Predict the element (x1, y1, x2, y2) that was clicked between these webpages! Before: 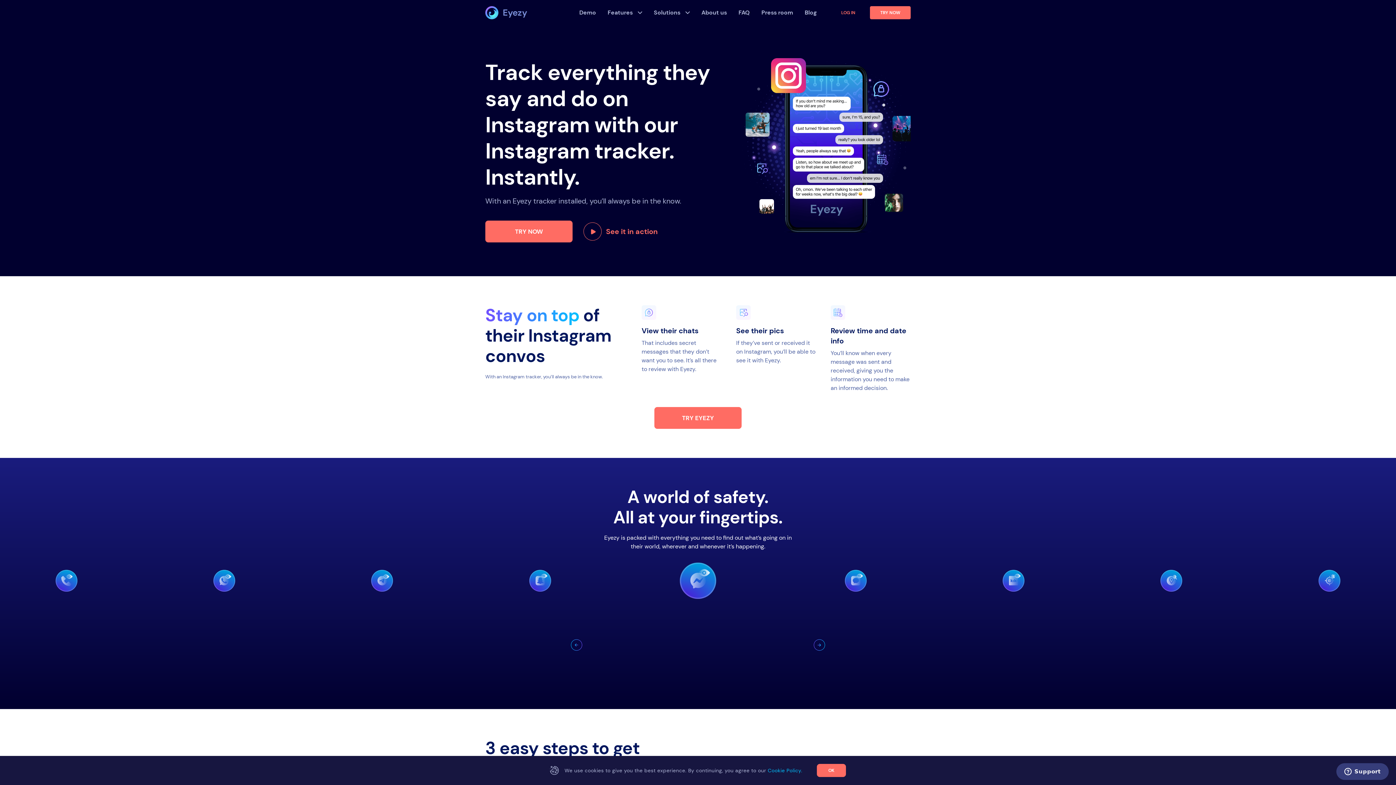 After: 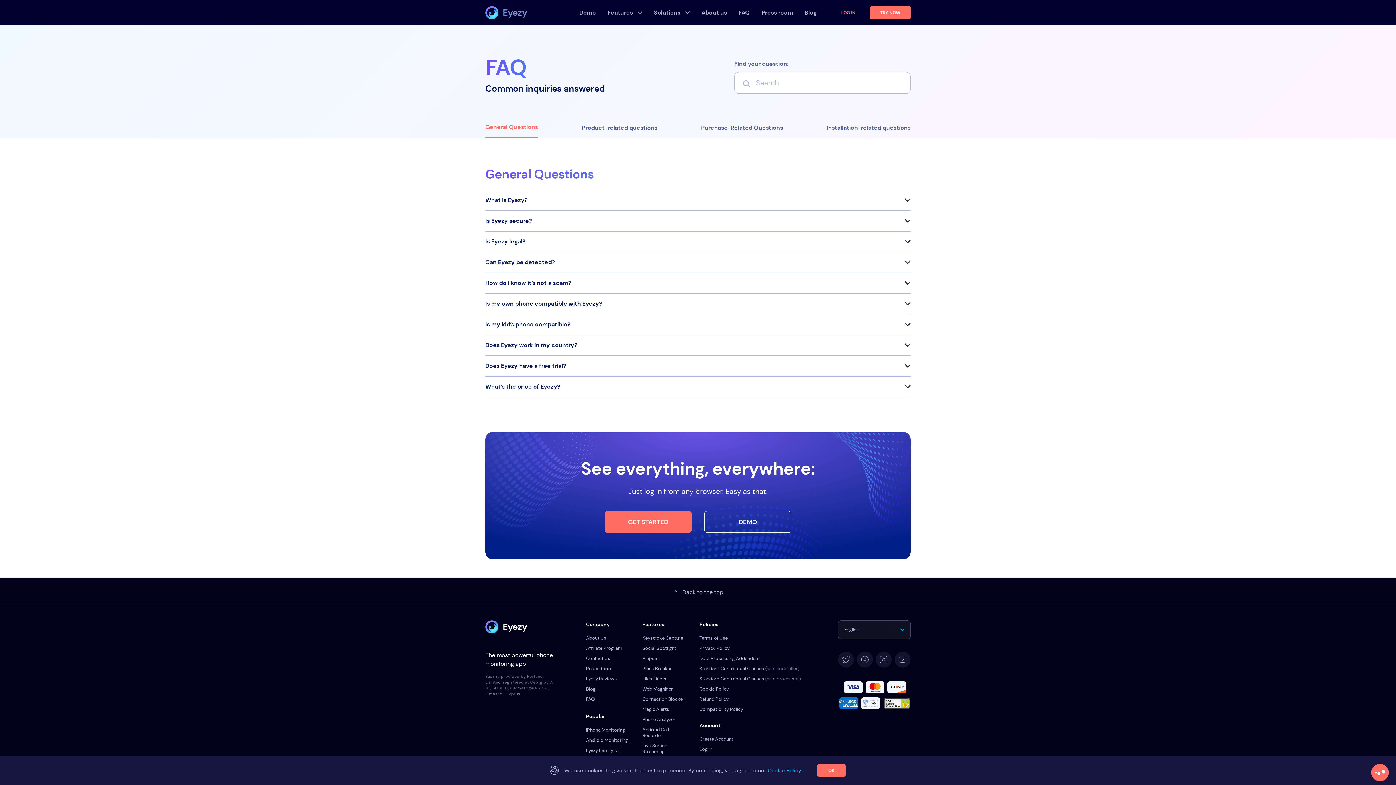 Action: bbox: (732, 0, 755, 25) label: FAQ